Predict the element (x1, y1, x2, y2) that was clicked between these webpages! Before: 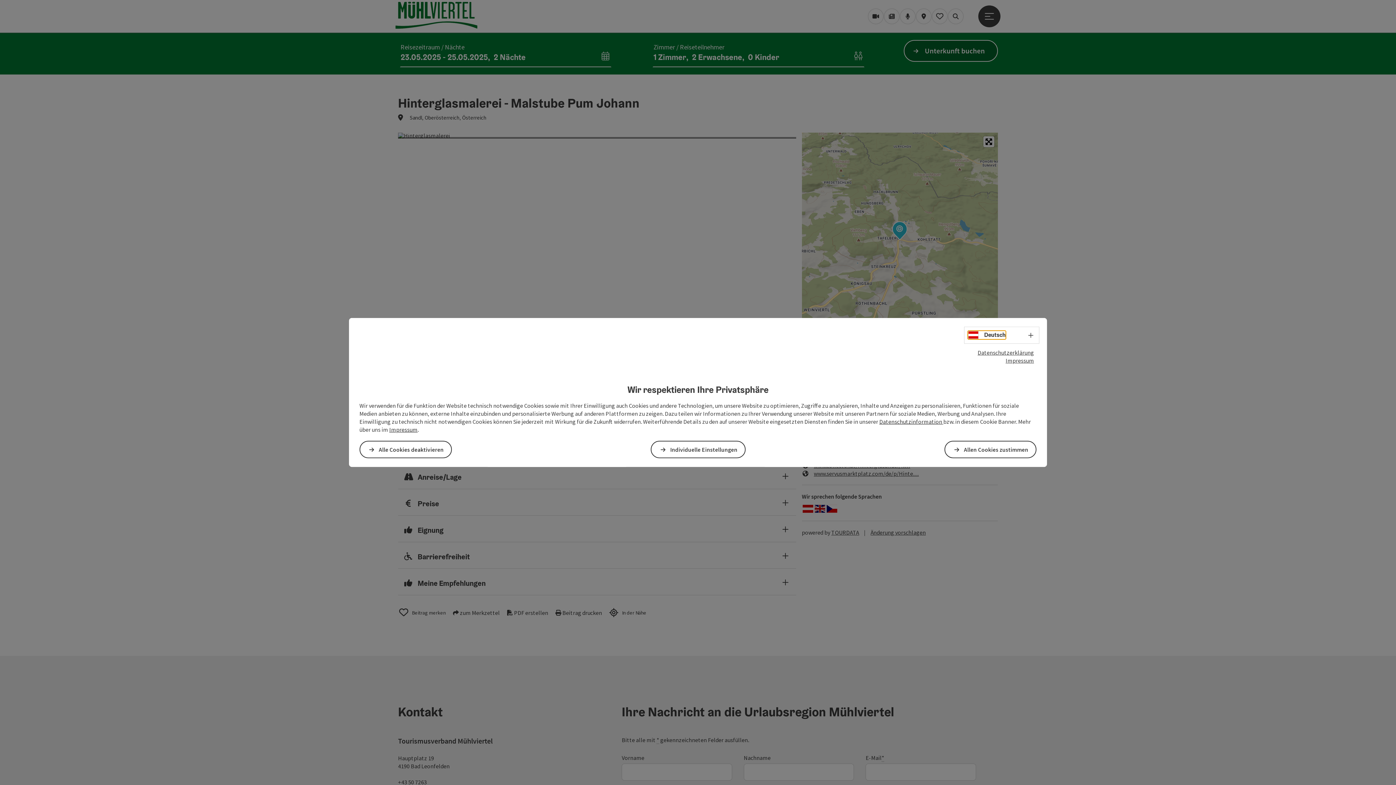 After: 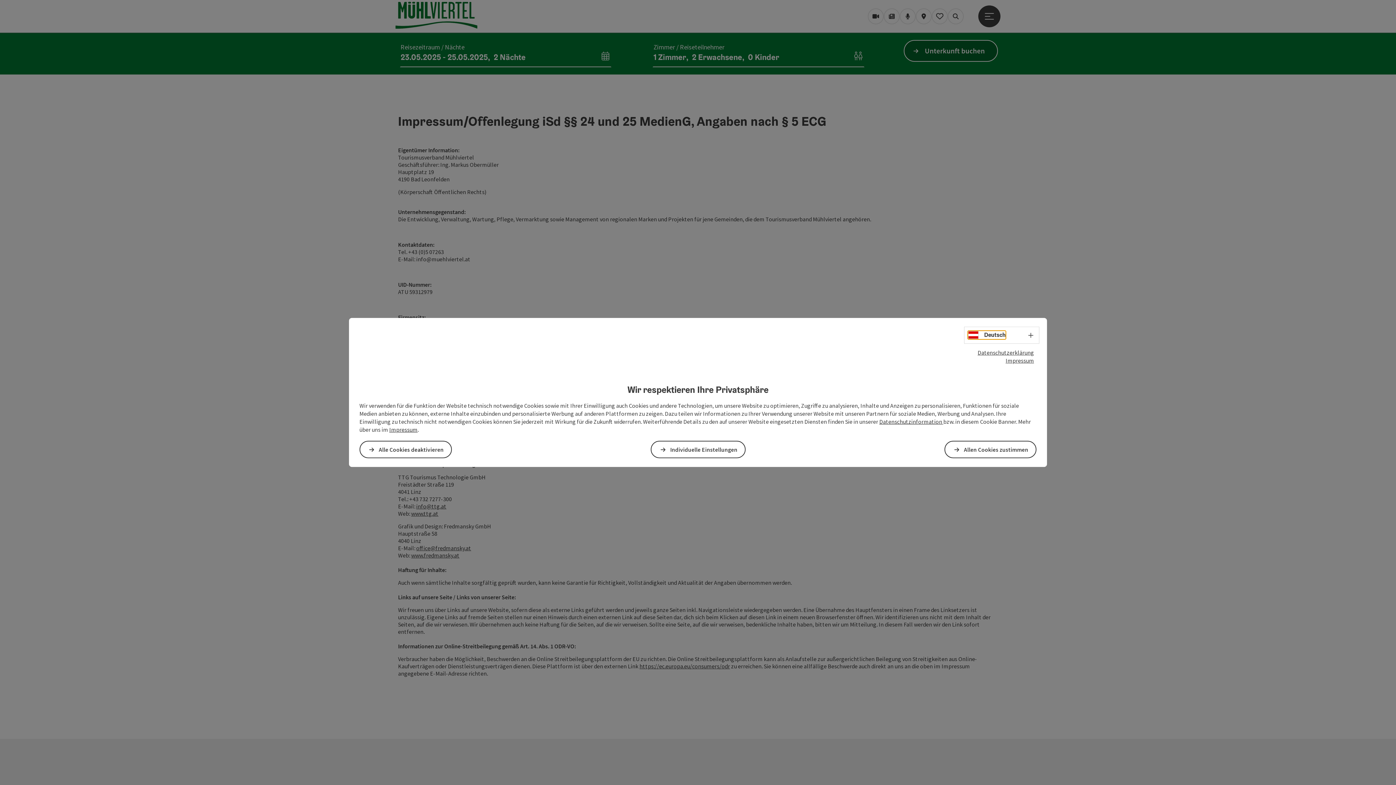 Action: bbox: (389, 426, 417, 433) label: Impressum